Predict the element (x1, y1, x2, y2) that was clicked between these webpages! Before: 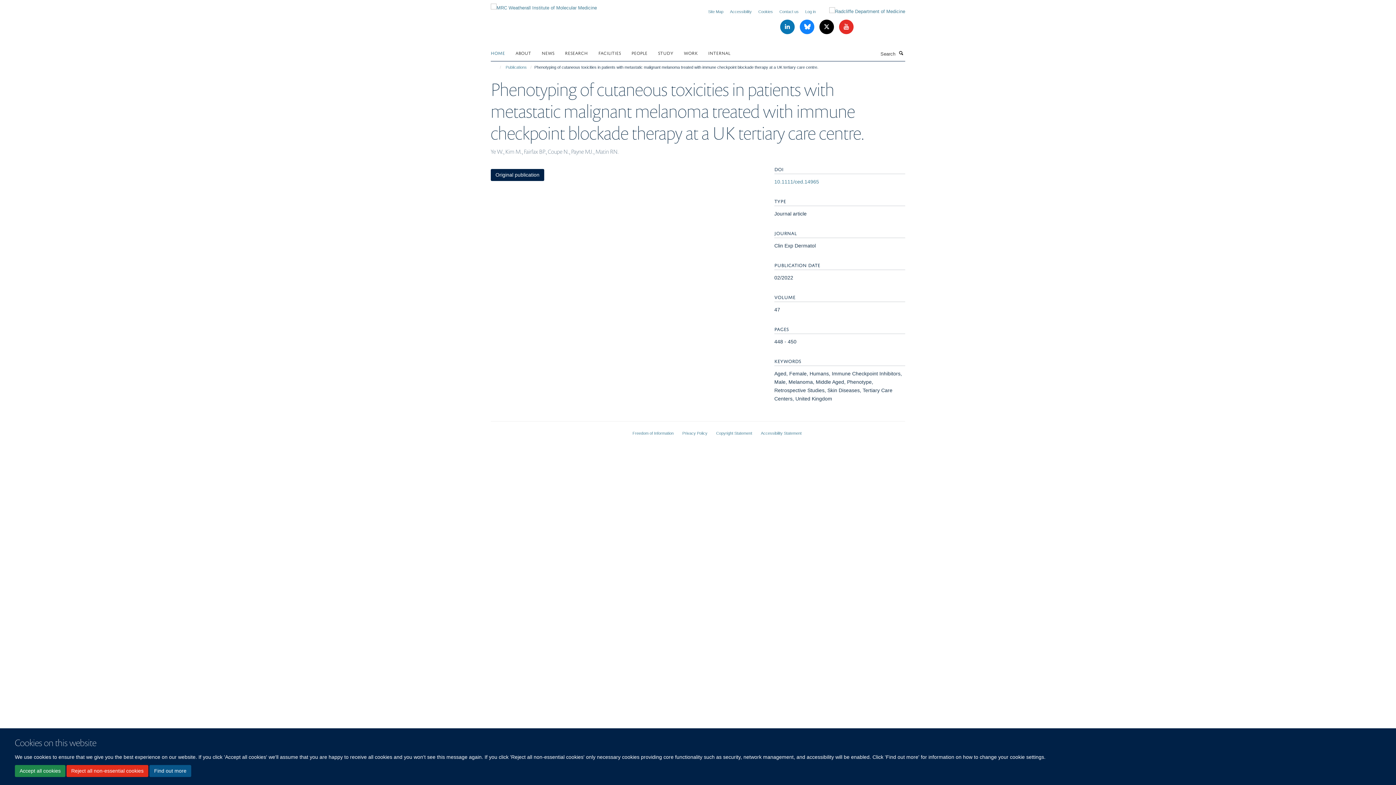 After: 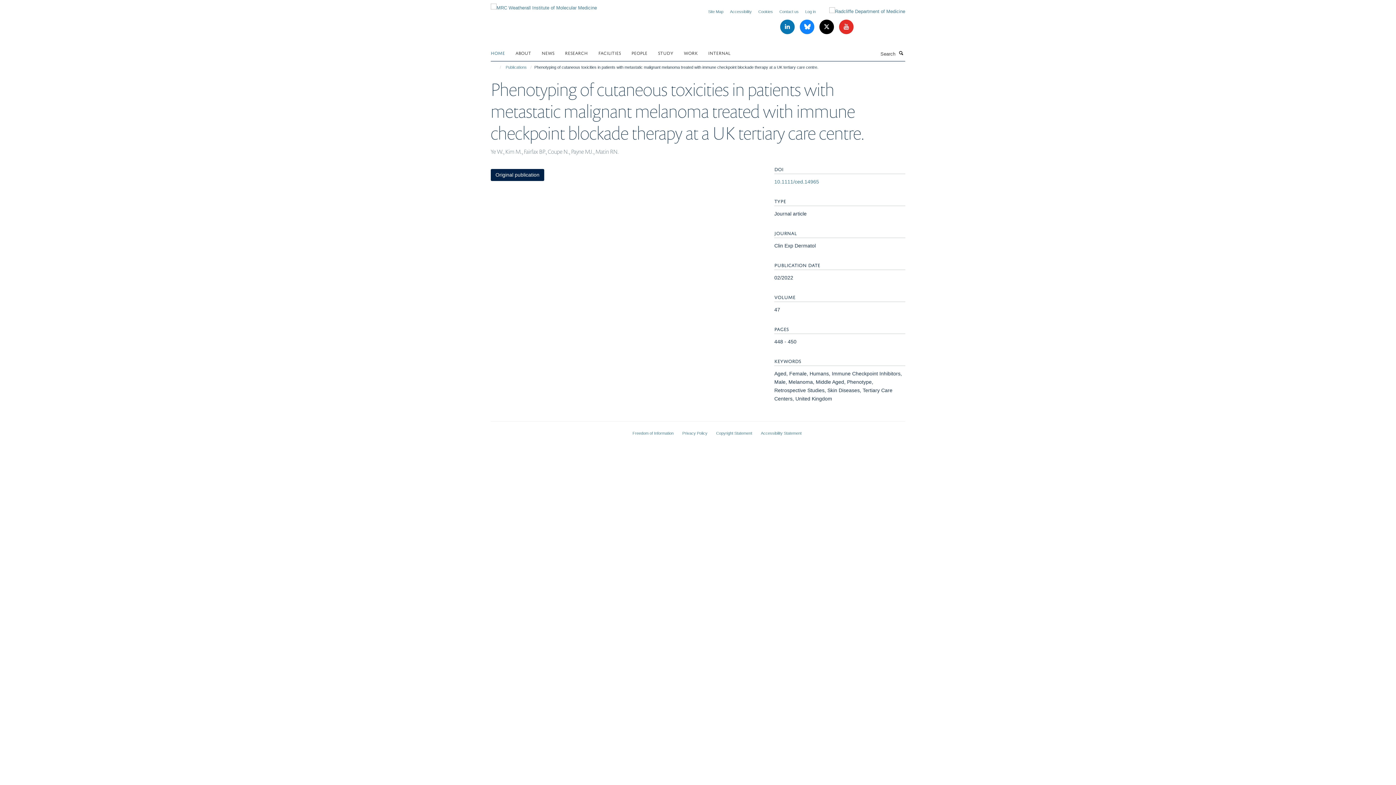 Action: label: Accept all cookies bbox: (14, 765, 65, 777)